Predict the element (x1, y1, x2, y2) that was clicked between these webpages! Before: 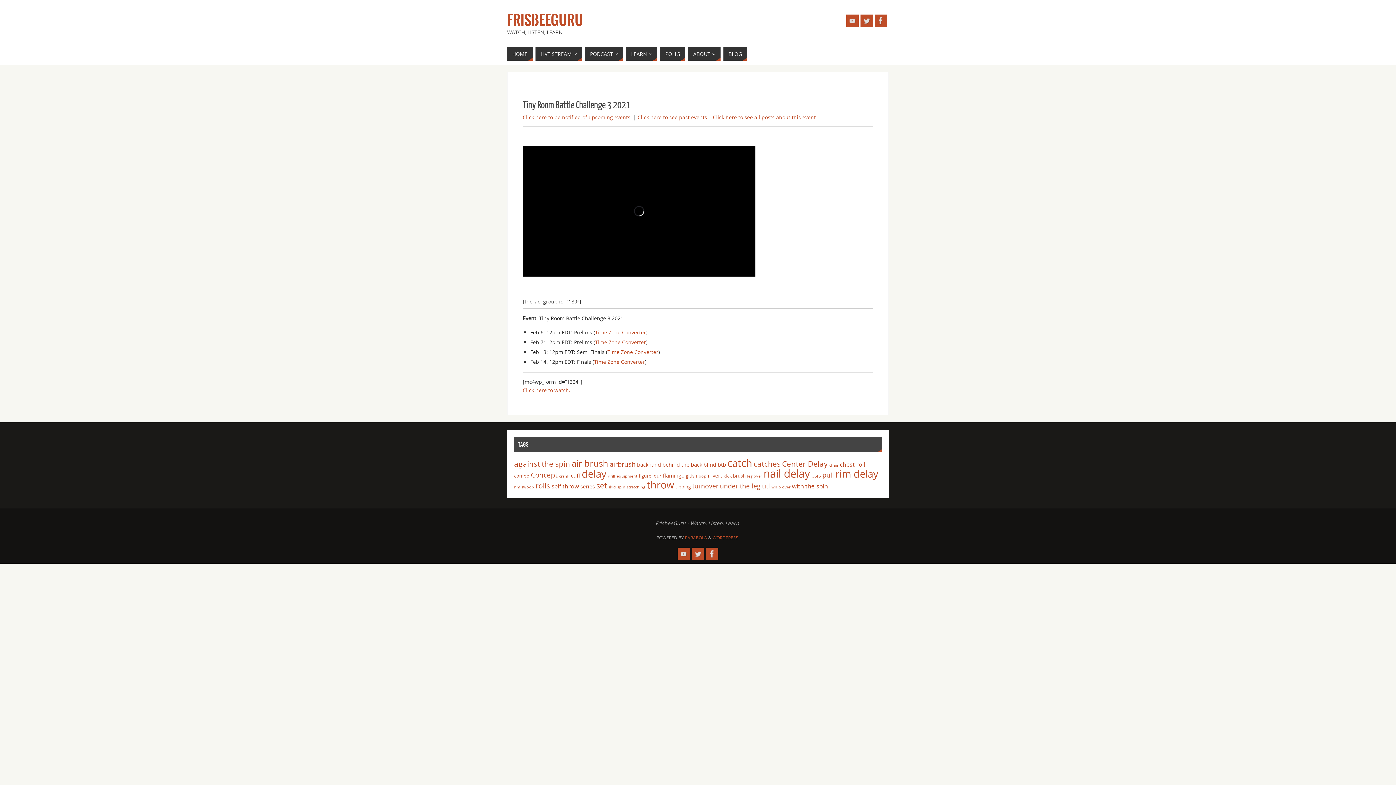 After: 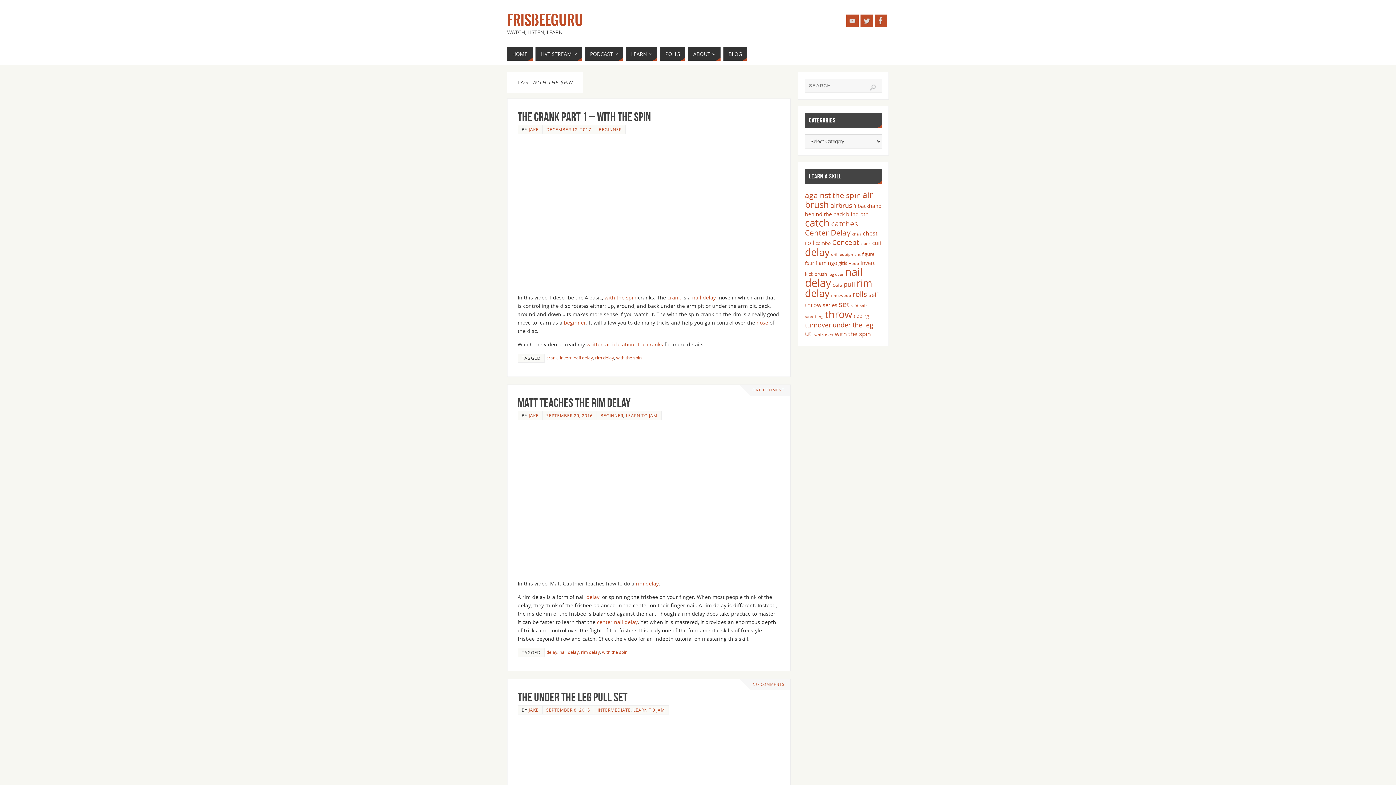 Action: label: with the spin (7 items) bbox: (792, 482, 828, 490)